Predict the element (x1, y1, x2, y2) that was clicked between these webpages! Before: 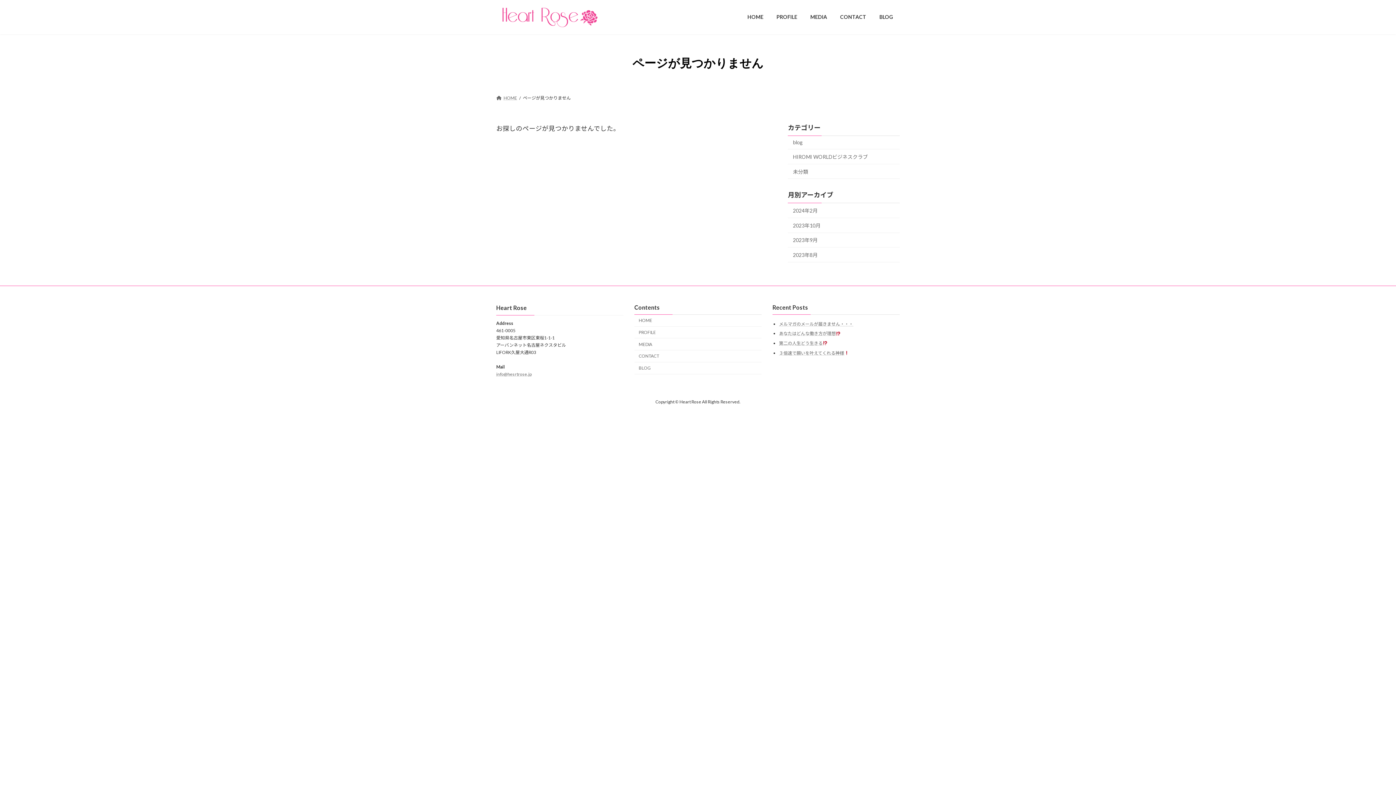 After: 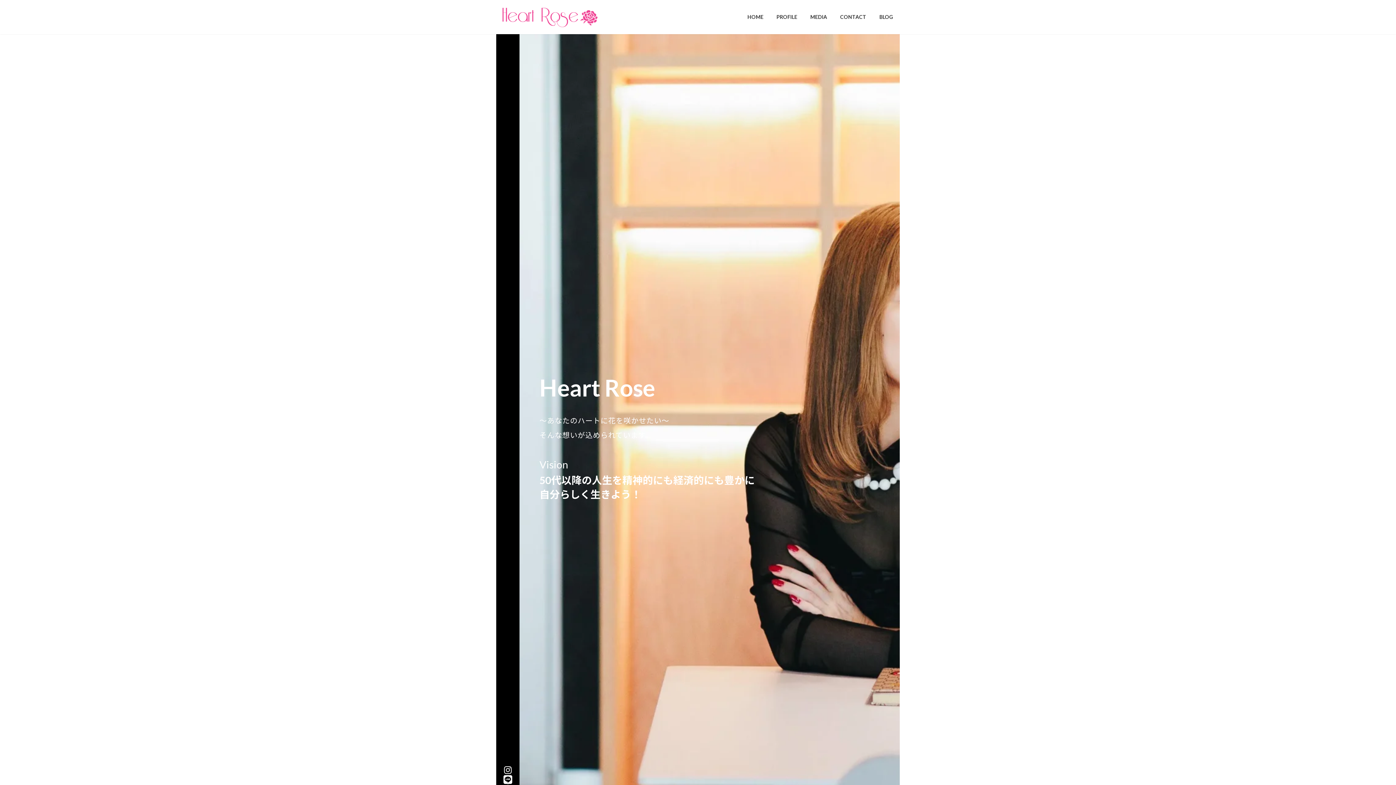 Action: label: HOME bbox: (496, 95, 517, 100)